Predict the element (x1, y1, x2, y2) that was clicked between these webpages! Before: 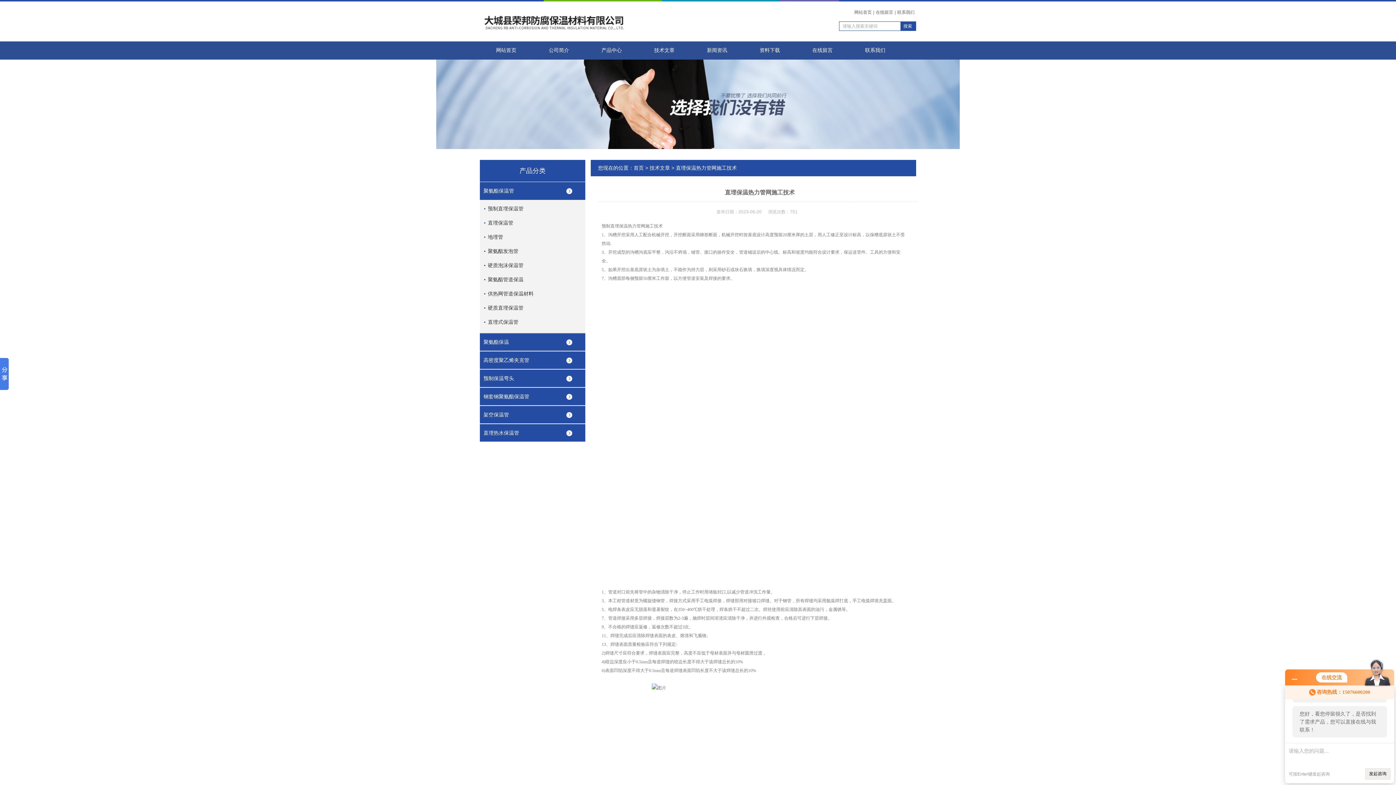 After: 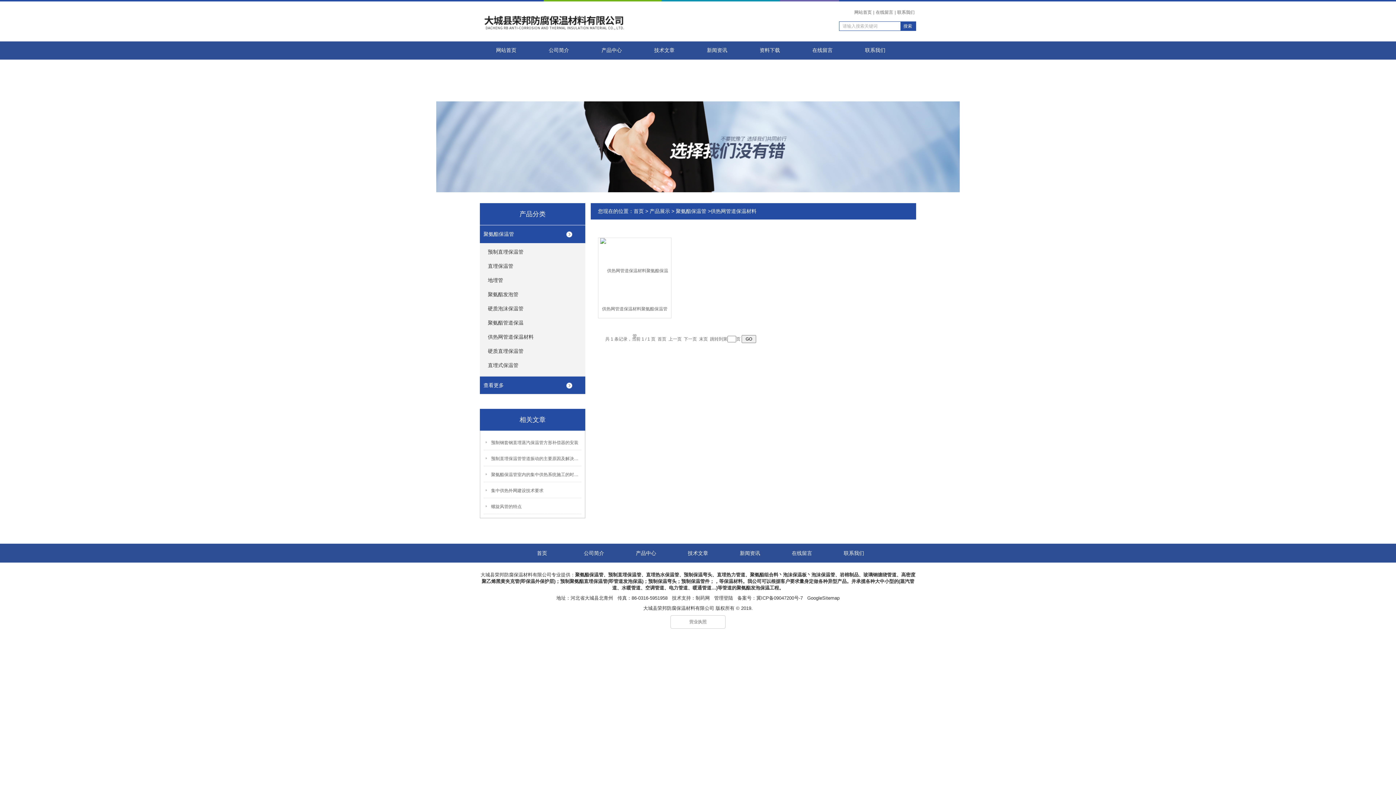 Action: bbox: (484, 285, 589, 302) label: 供热网管道保温材料